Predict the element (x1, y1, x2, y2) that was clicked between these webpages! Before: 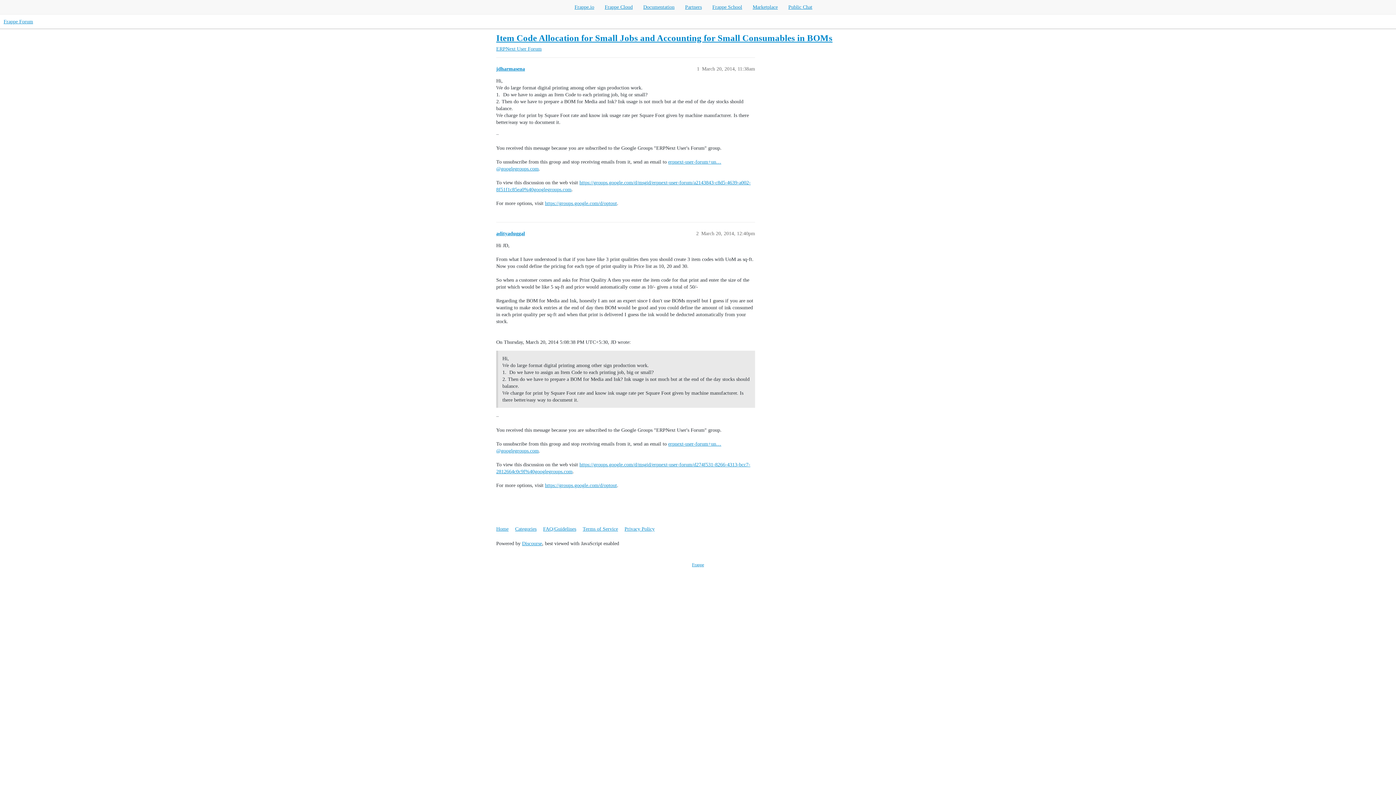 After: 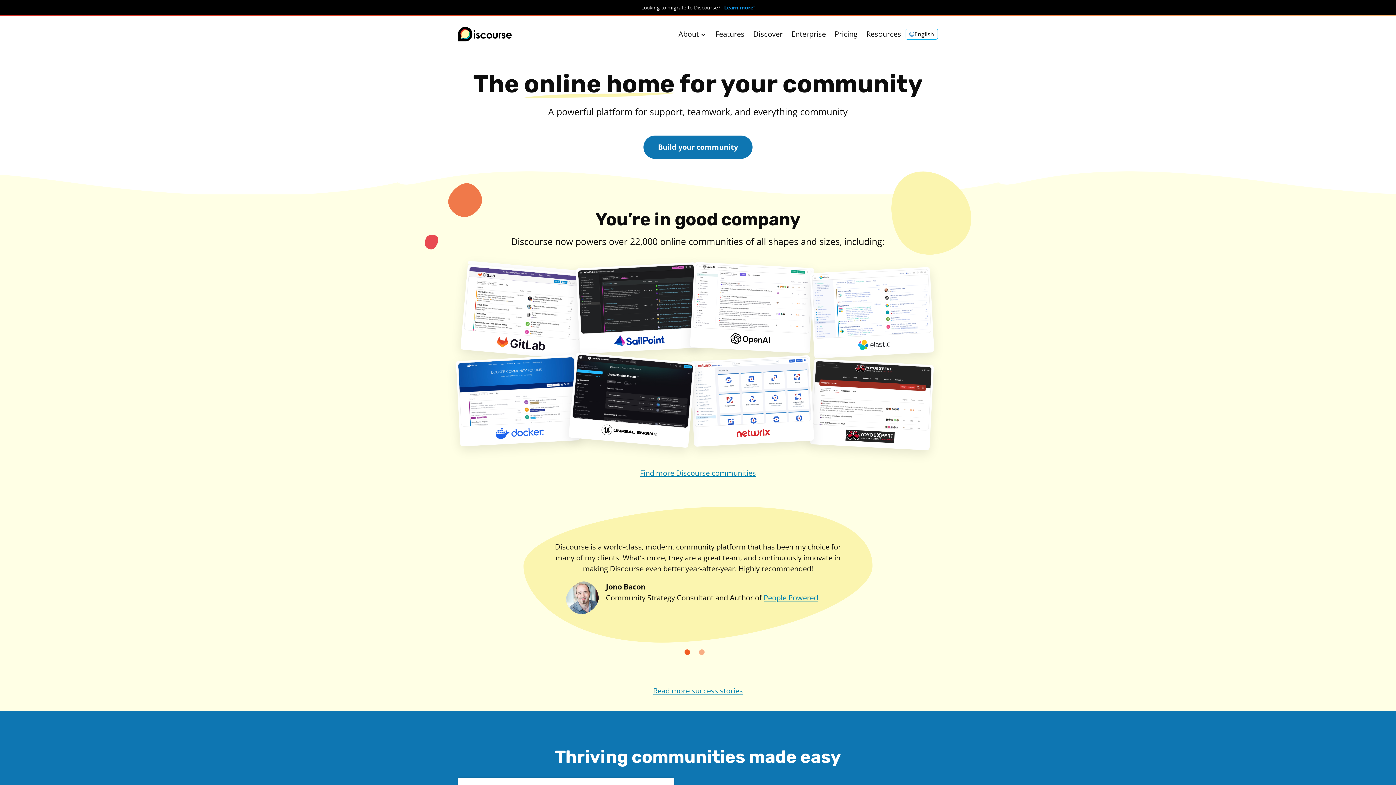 Action: label: Discourse bbox: (522, 541, 542, 546)